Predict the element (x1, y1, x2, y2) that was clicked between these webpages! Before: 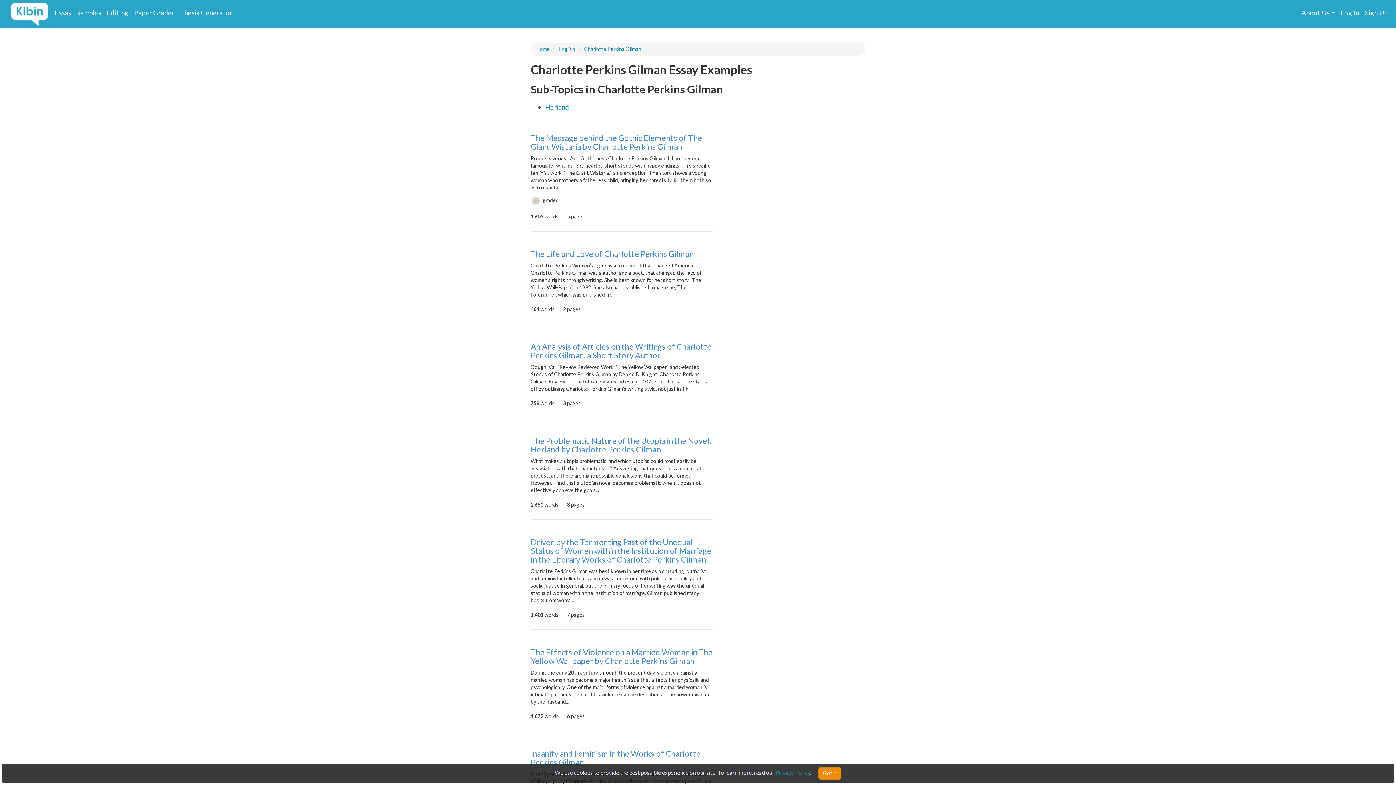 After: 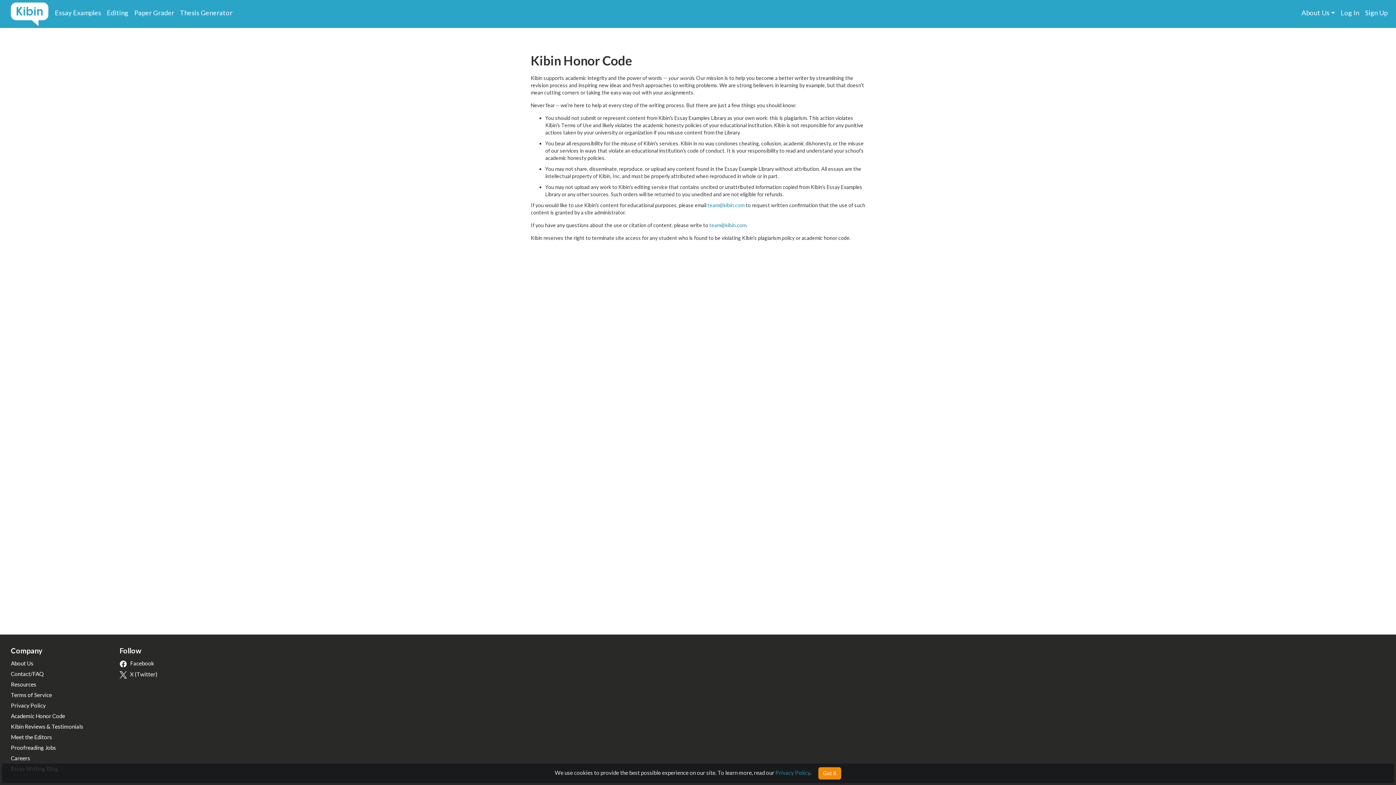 Action: label: Academic Honor Code bbox: (10, 713, 65, 719)